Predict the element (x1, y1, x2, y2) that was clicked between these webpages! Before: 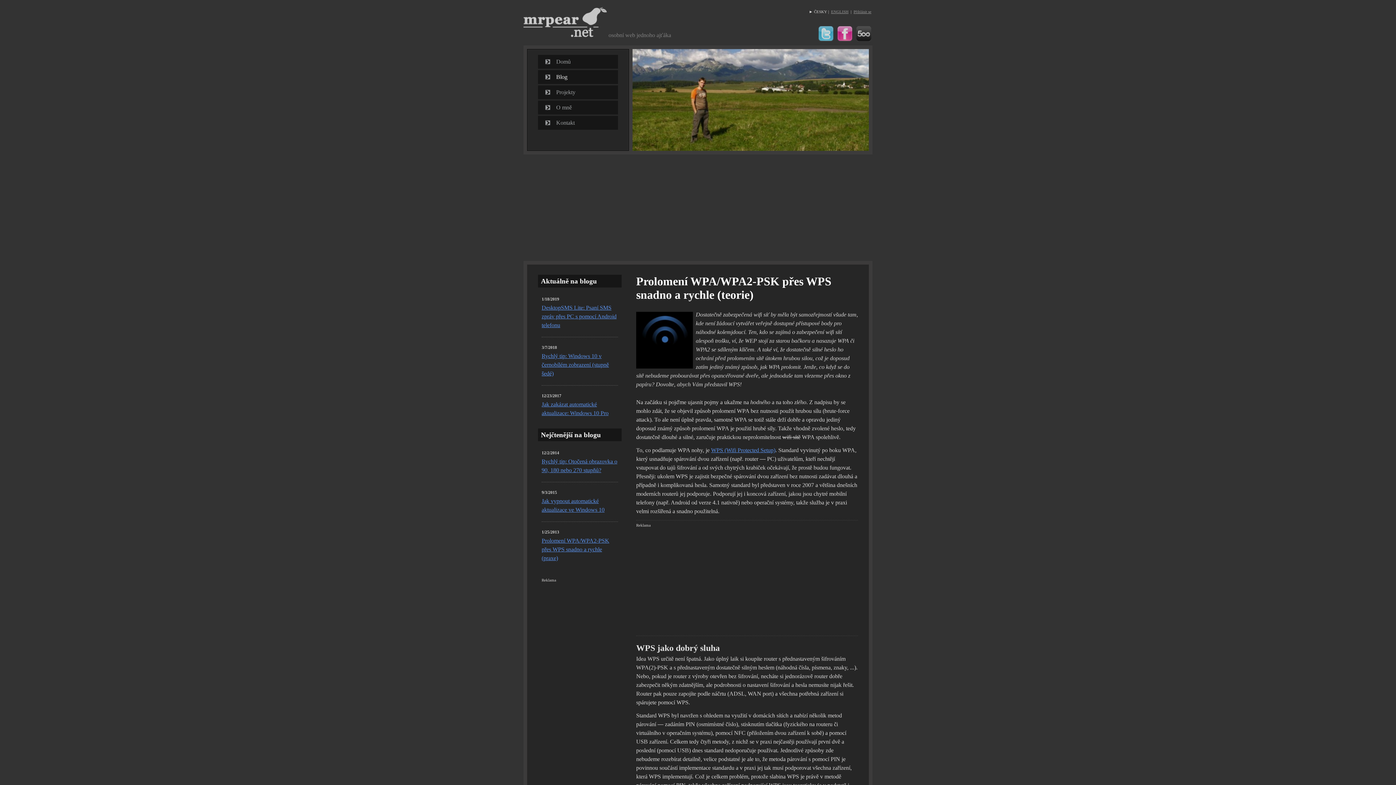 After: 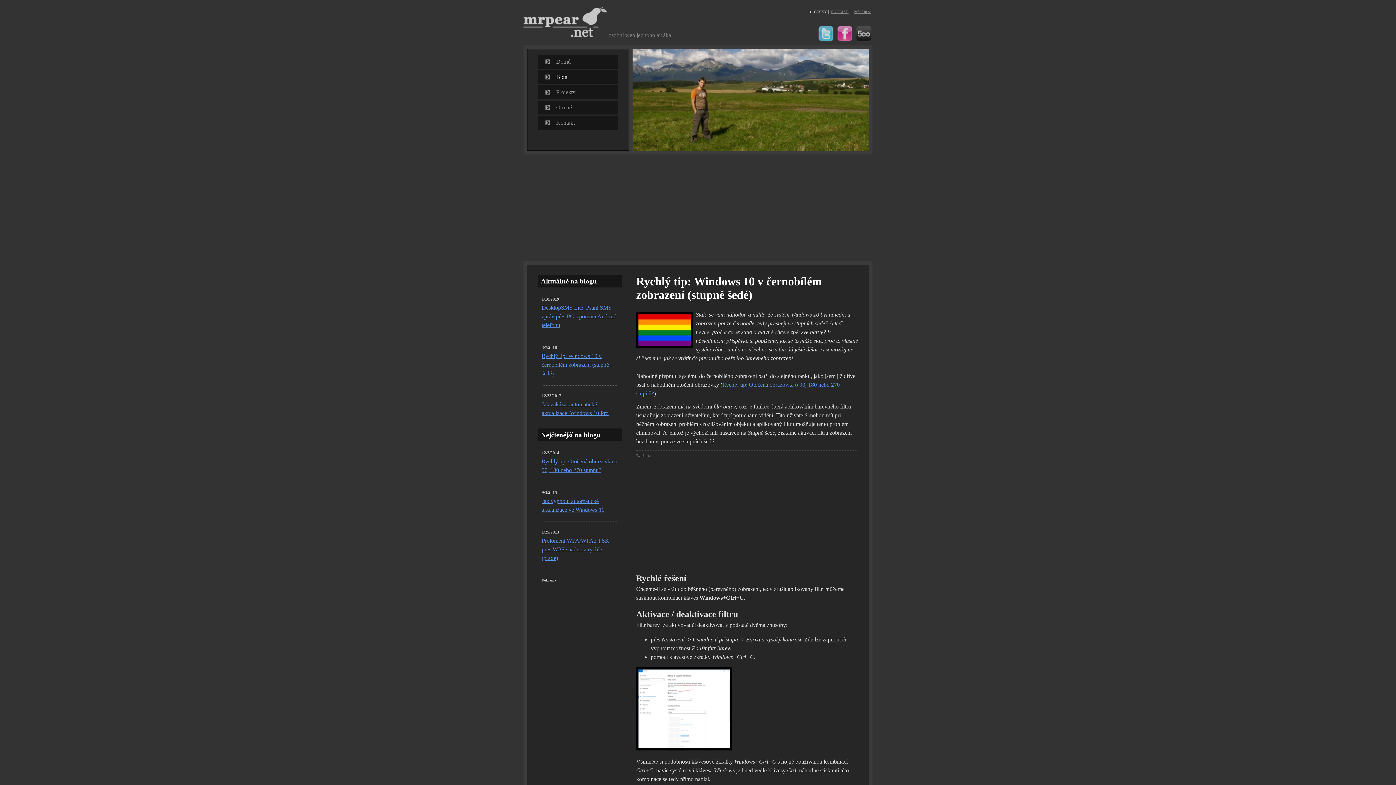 Action: bbox: (541, 353, 609, 376) label: Rychlý tip: Windows 10 v černobílém zobrazení (stupně šedé)